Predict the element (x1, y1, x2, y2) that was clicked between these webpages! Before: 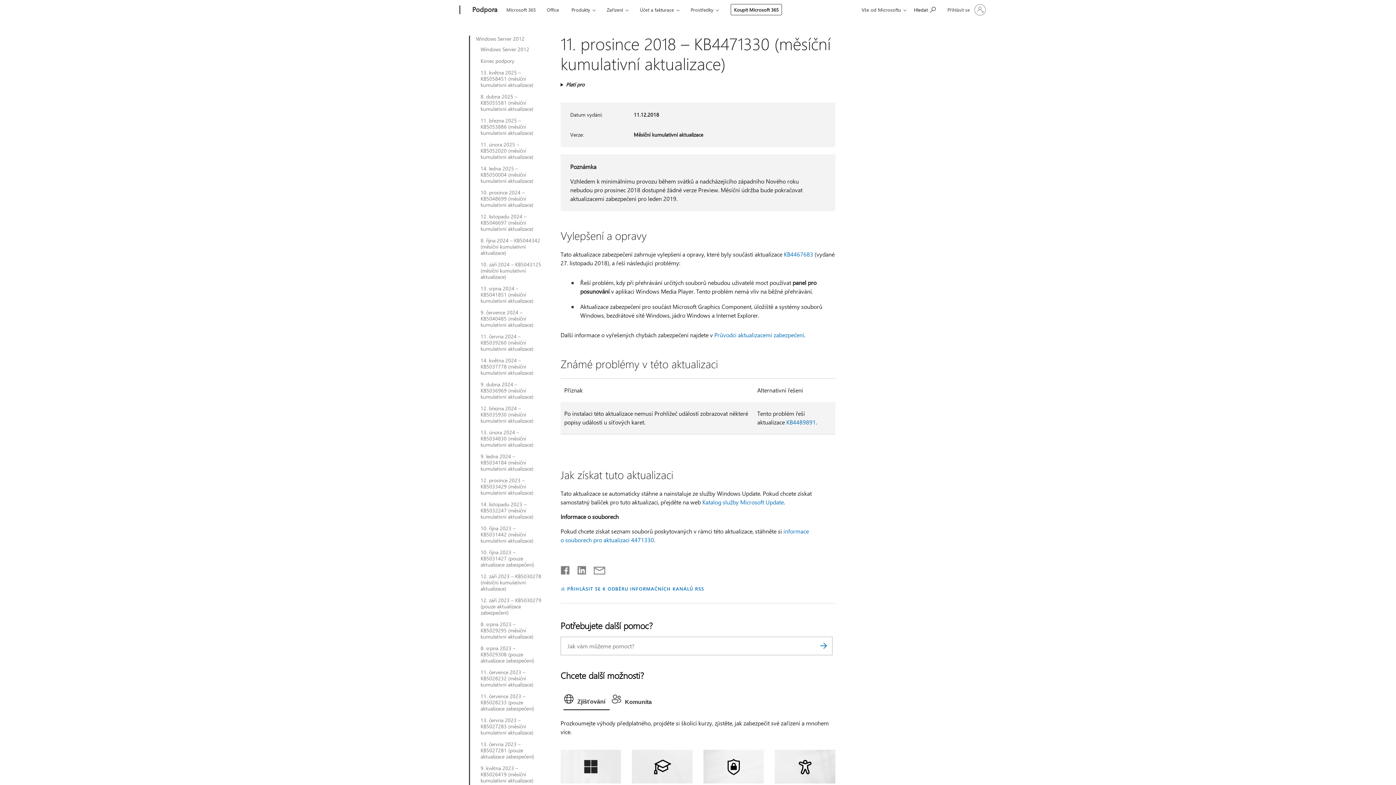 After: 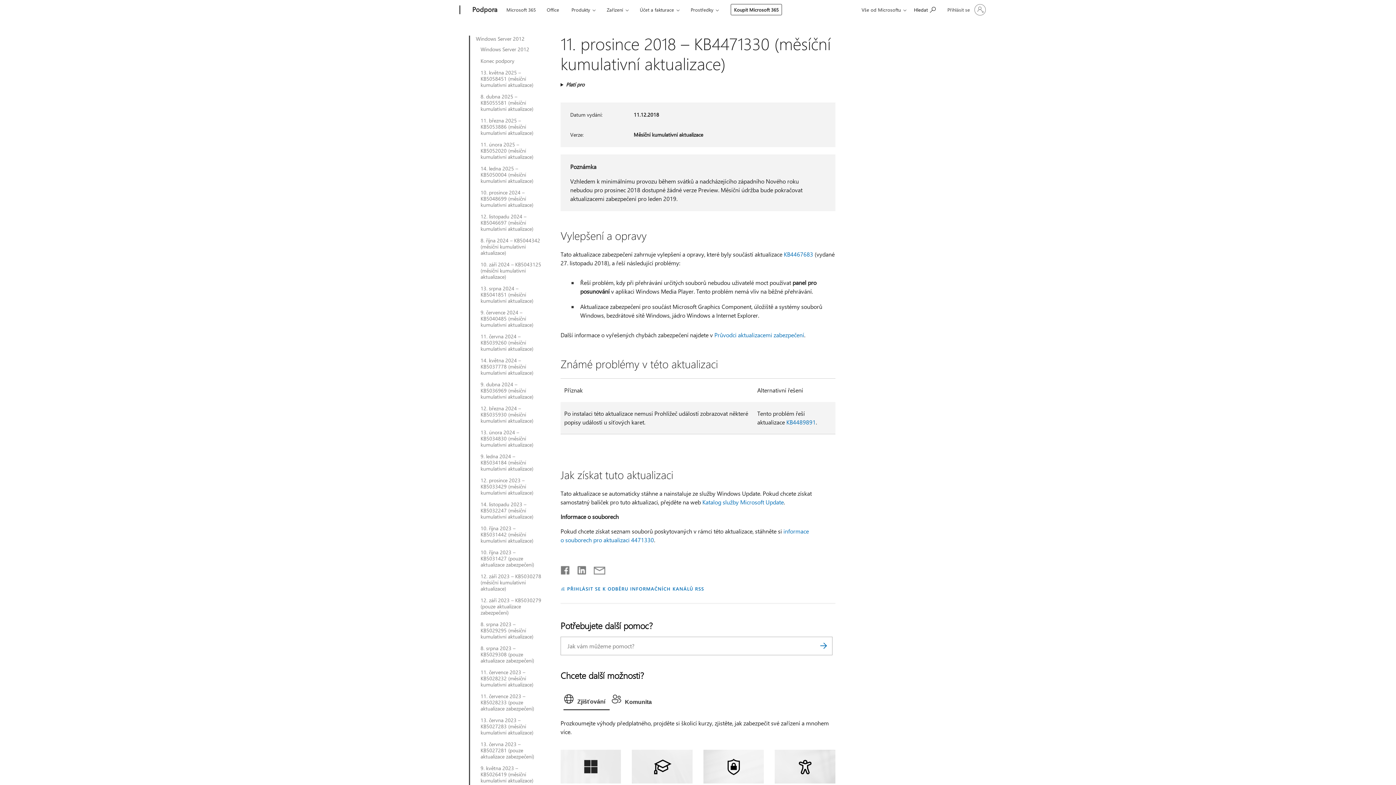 Action: bbox: (814, 637, 832, 655)